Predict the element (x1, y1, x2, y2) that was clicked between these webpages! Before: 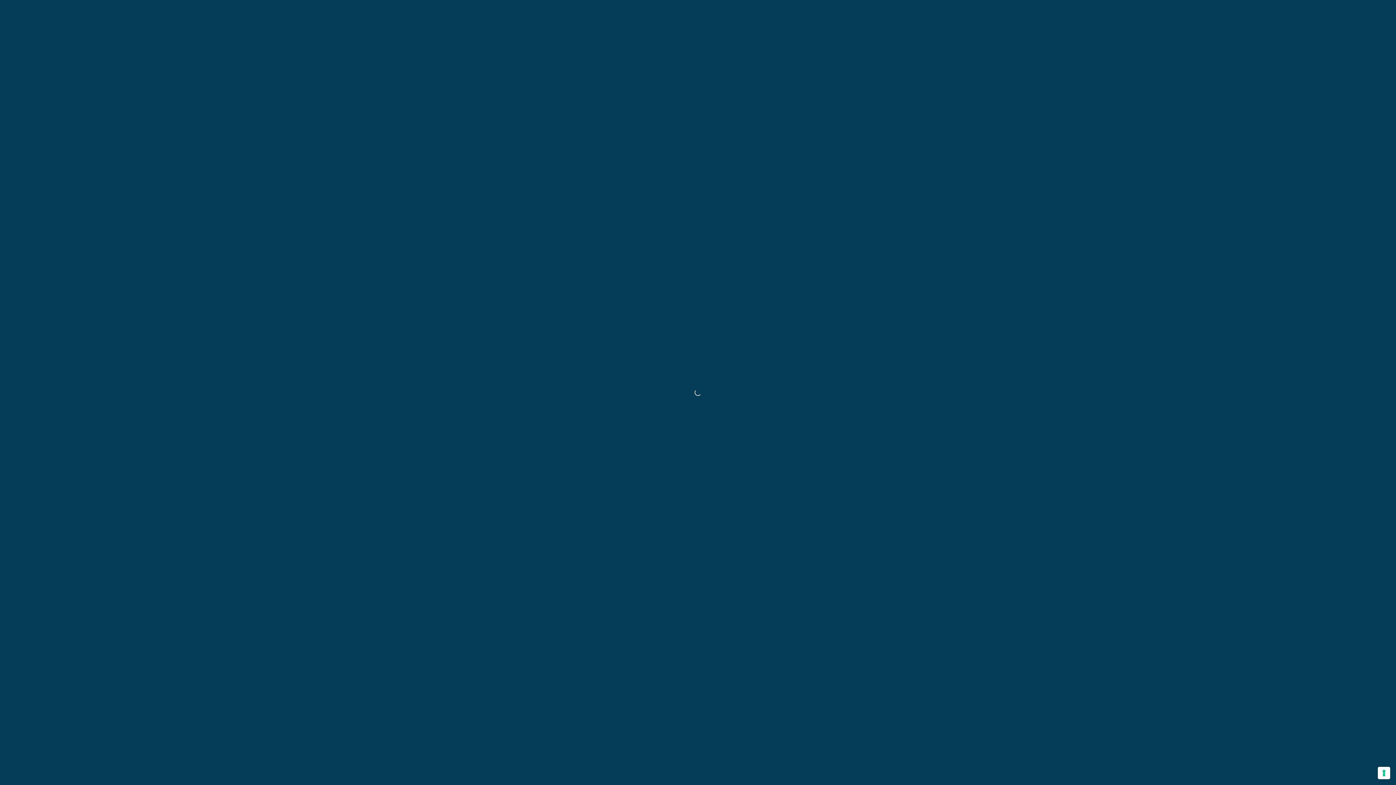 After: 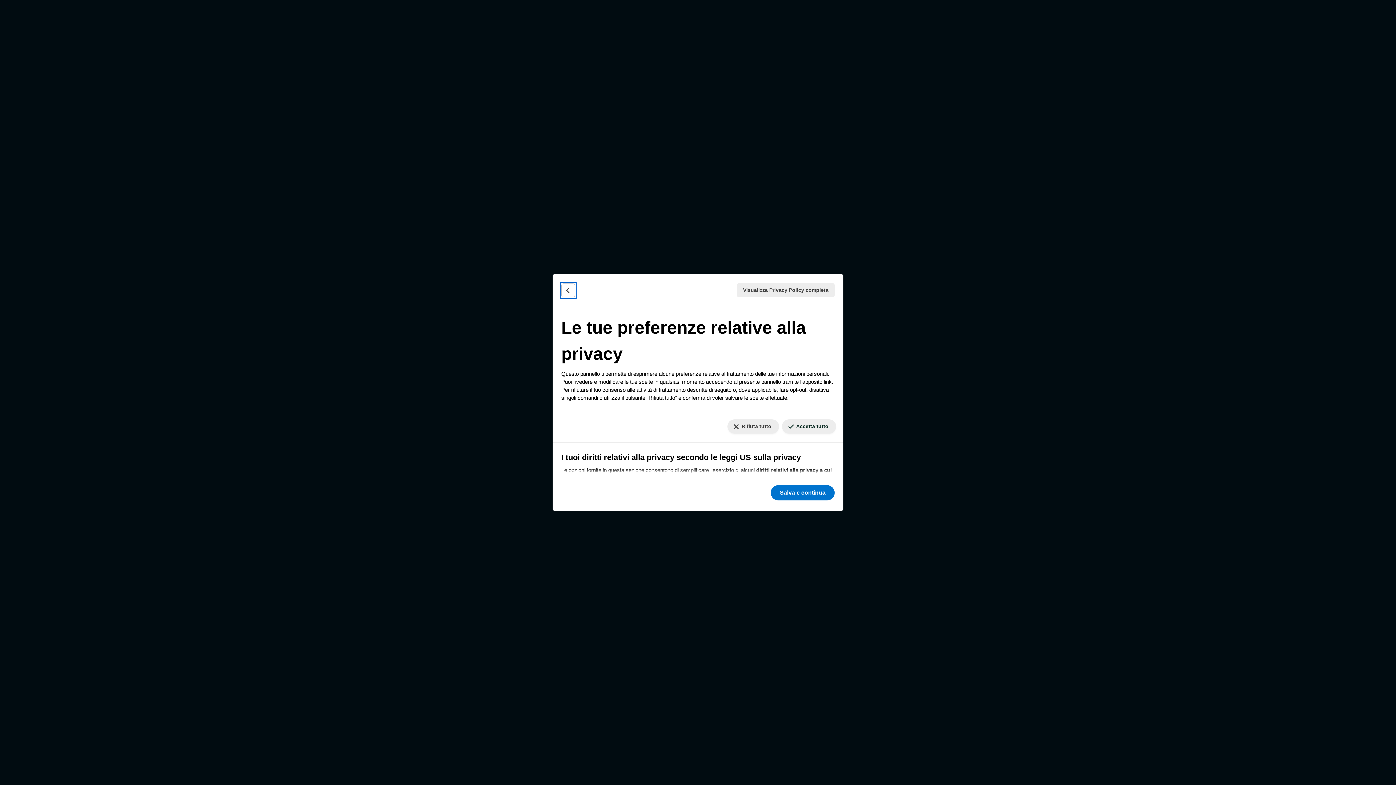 Action: label: Le tue preferenze relative al consenso per le tecnologie di tracciamento bbox: (1378, 767, 1390, 779)